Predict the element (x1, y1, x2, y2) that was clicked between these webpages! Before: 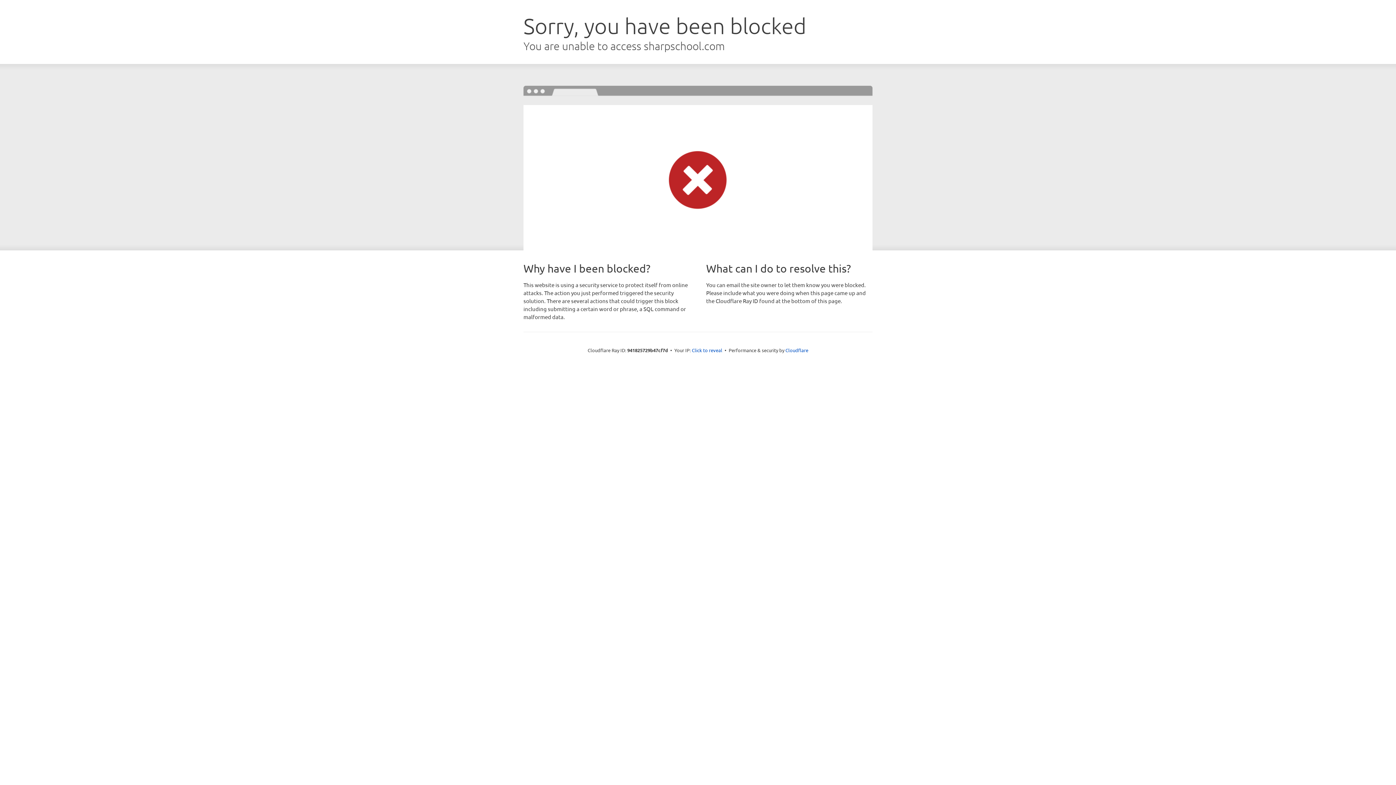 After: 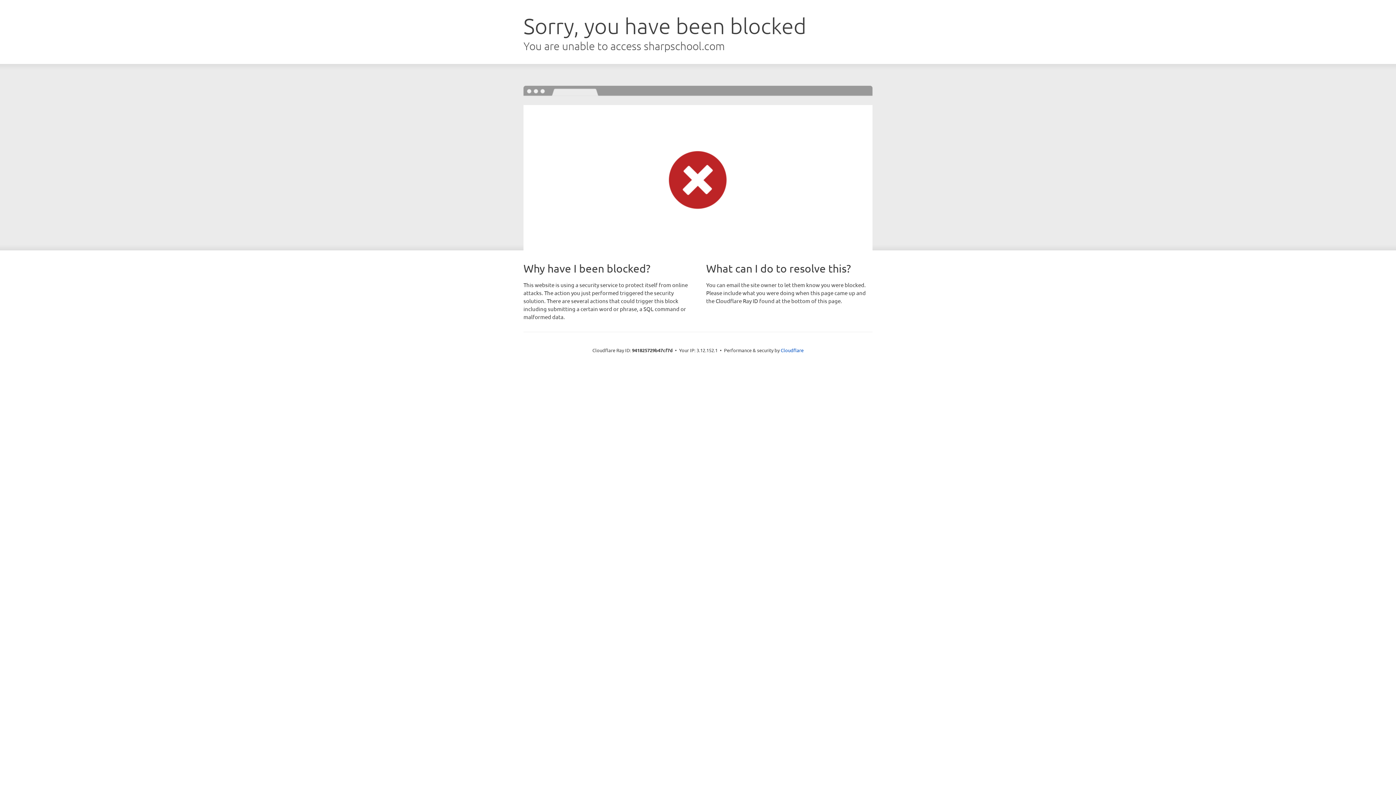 Action: label: Click to reveal bbox: (692, 346, 722, 353)